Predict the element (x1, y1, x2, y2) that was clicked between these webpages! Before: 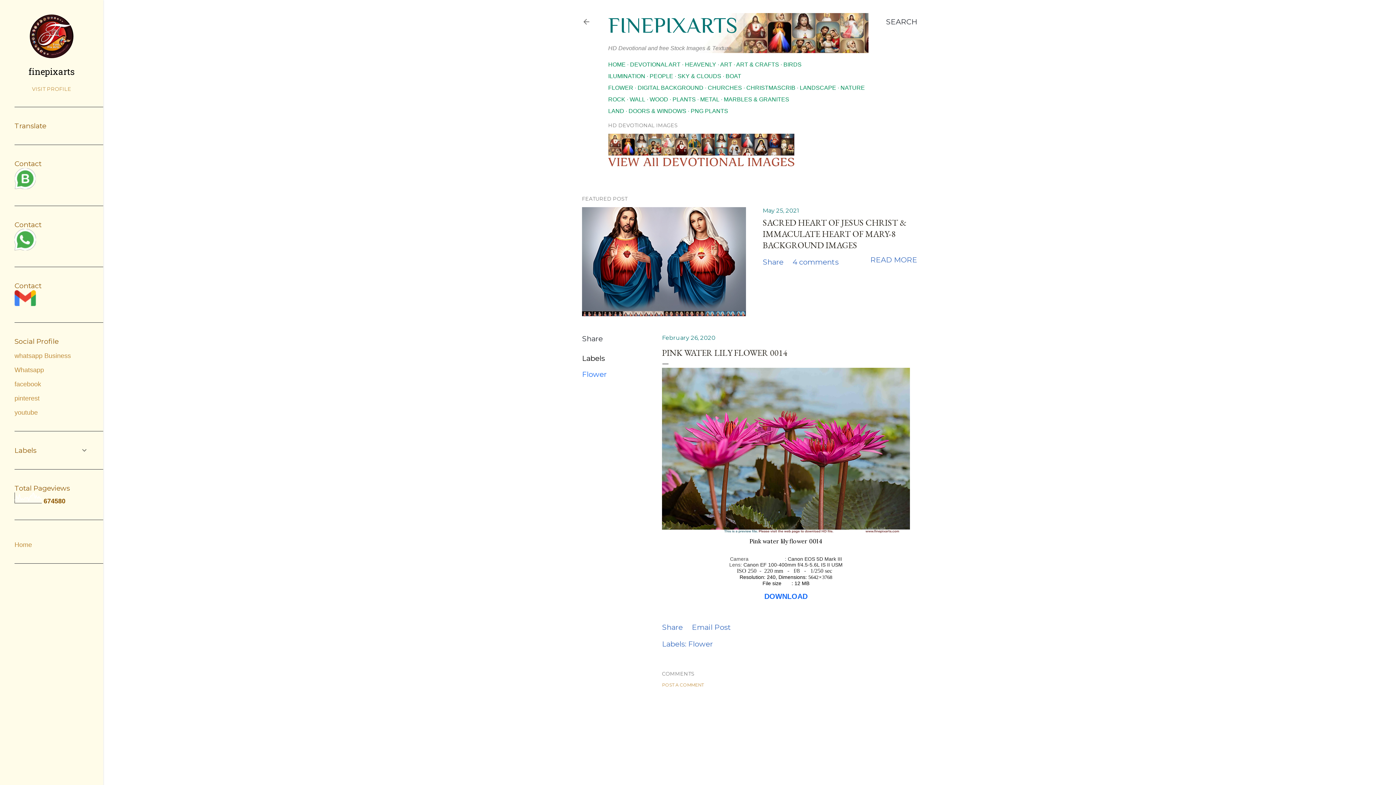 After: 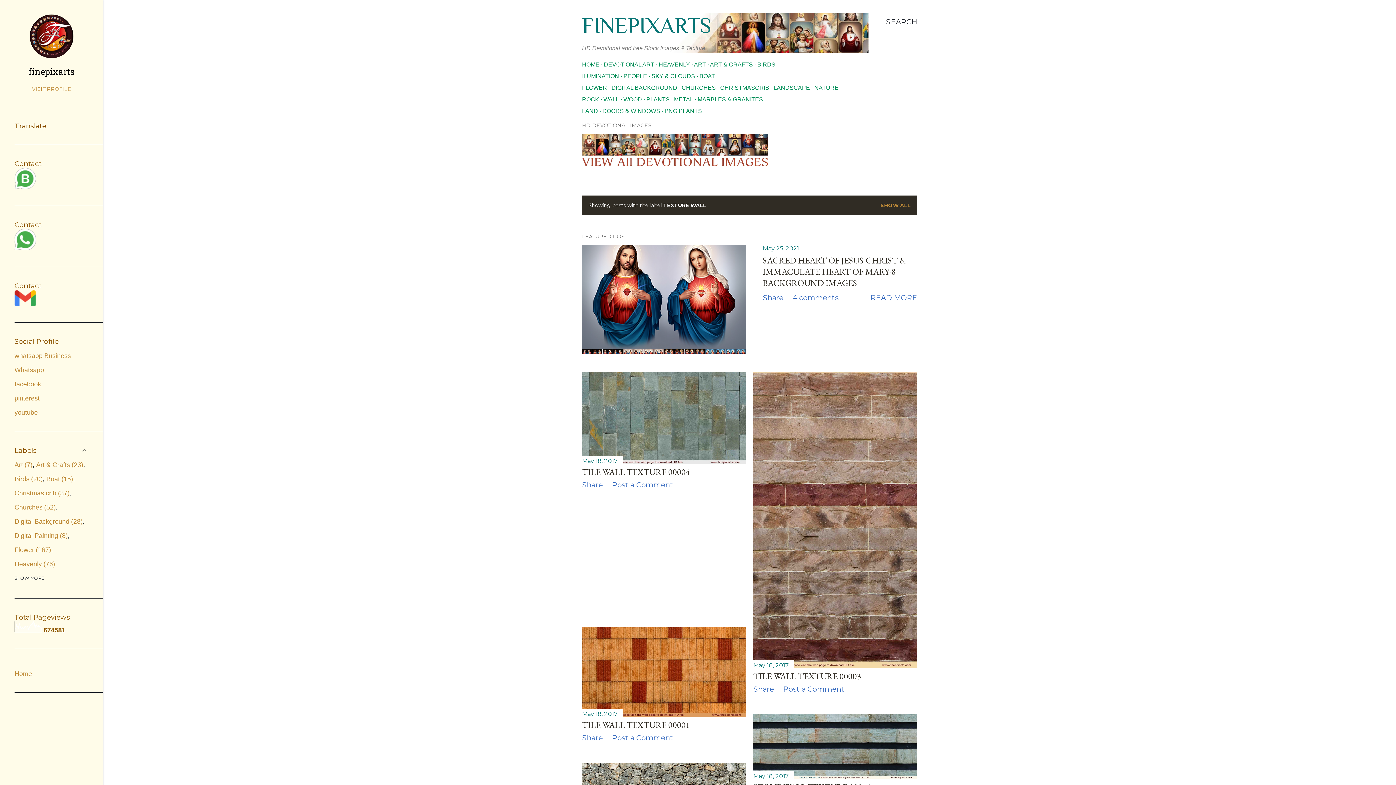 Action: bbox: (629, 96, 645, 102) label: WALL